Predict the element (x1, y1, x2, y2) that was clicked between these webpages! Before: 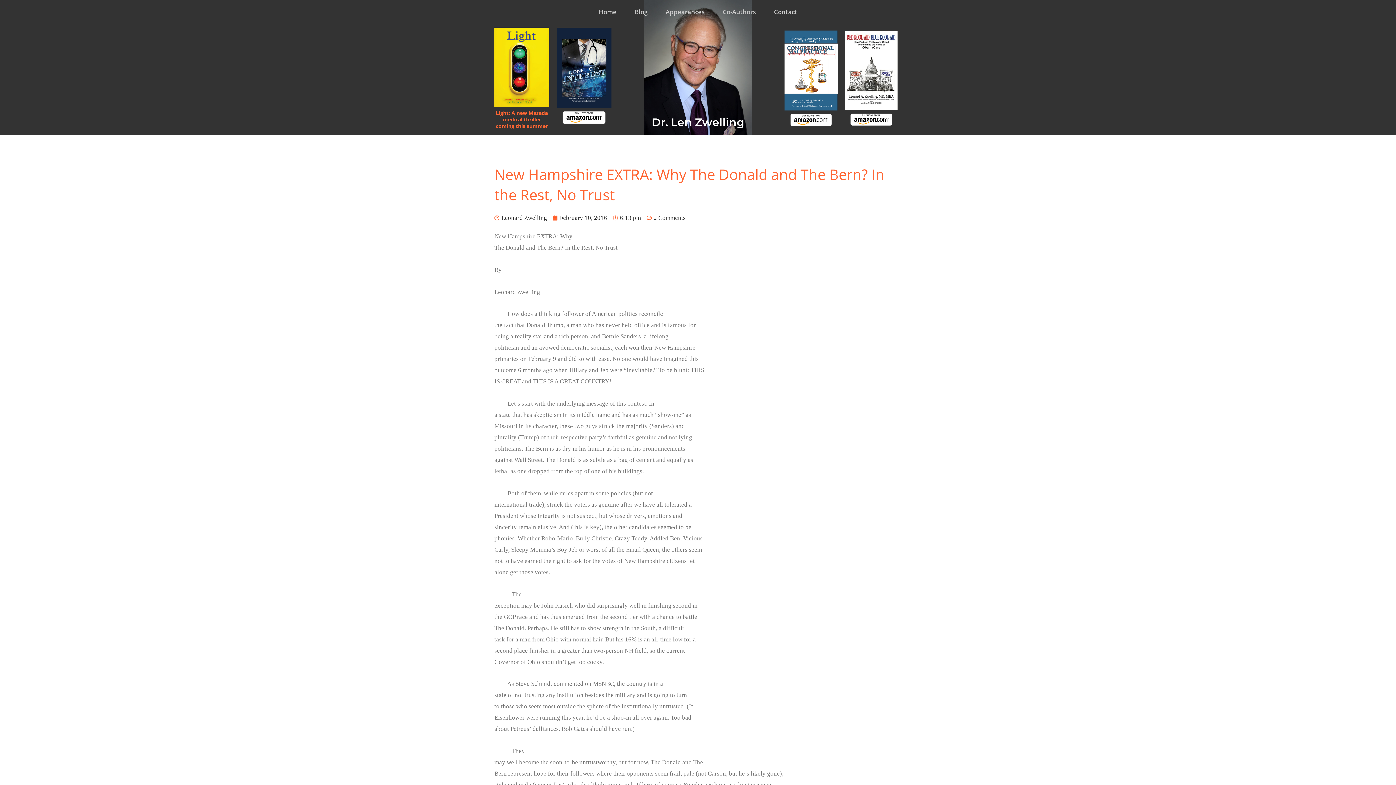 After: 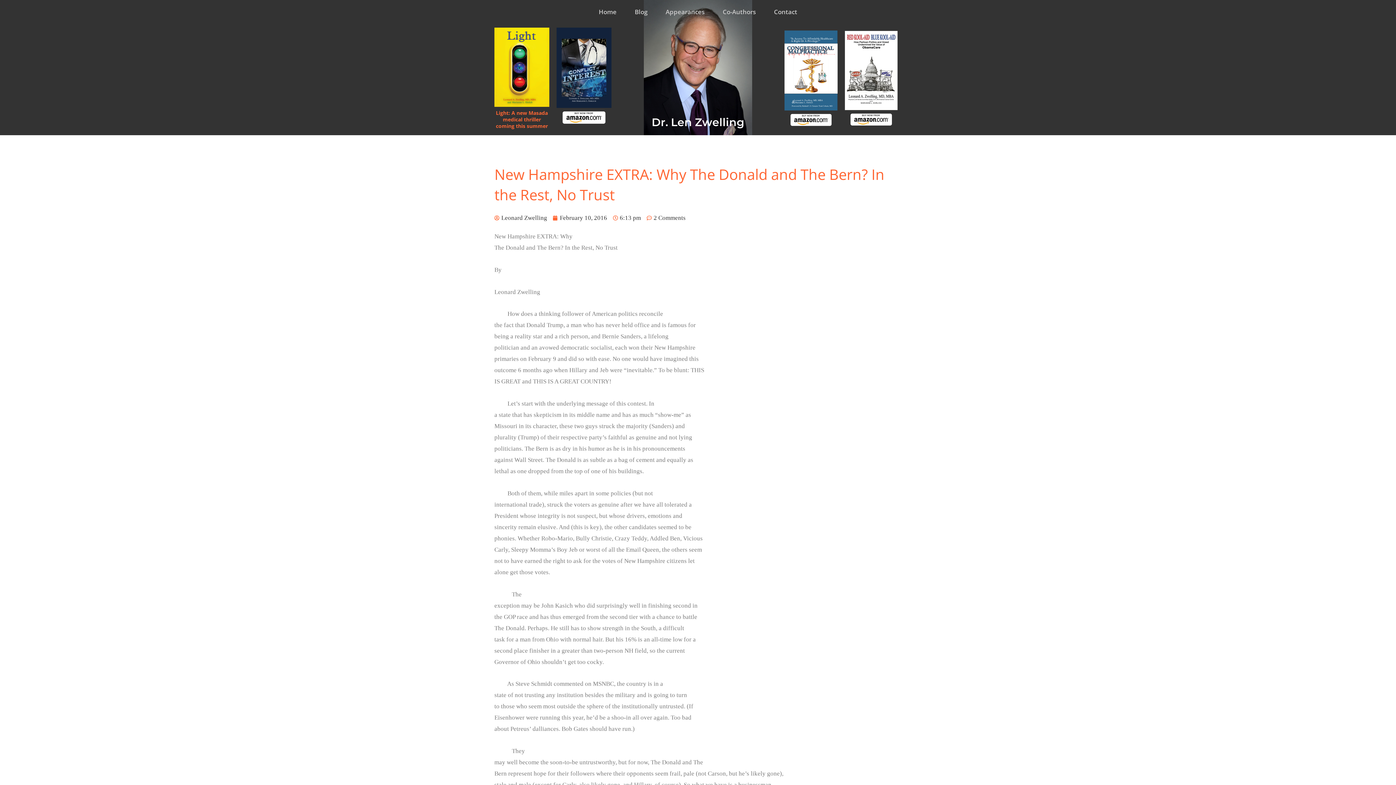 Action: bbox: (845, 31, 897, 110)